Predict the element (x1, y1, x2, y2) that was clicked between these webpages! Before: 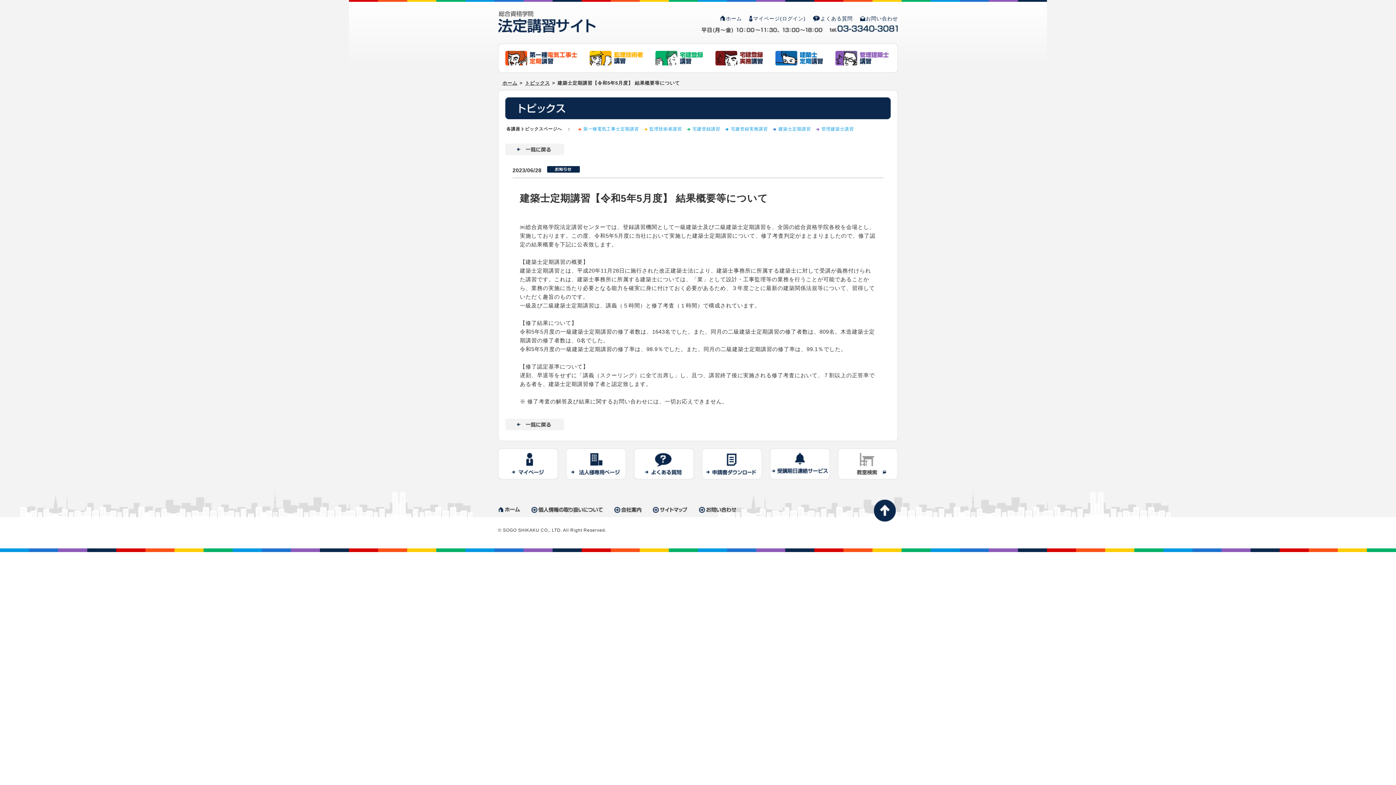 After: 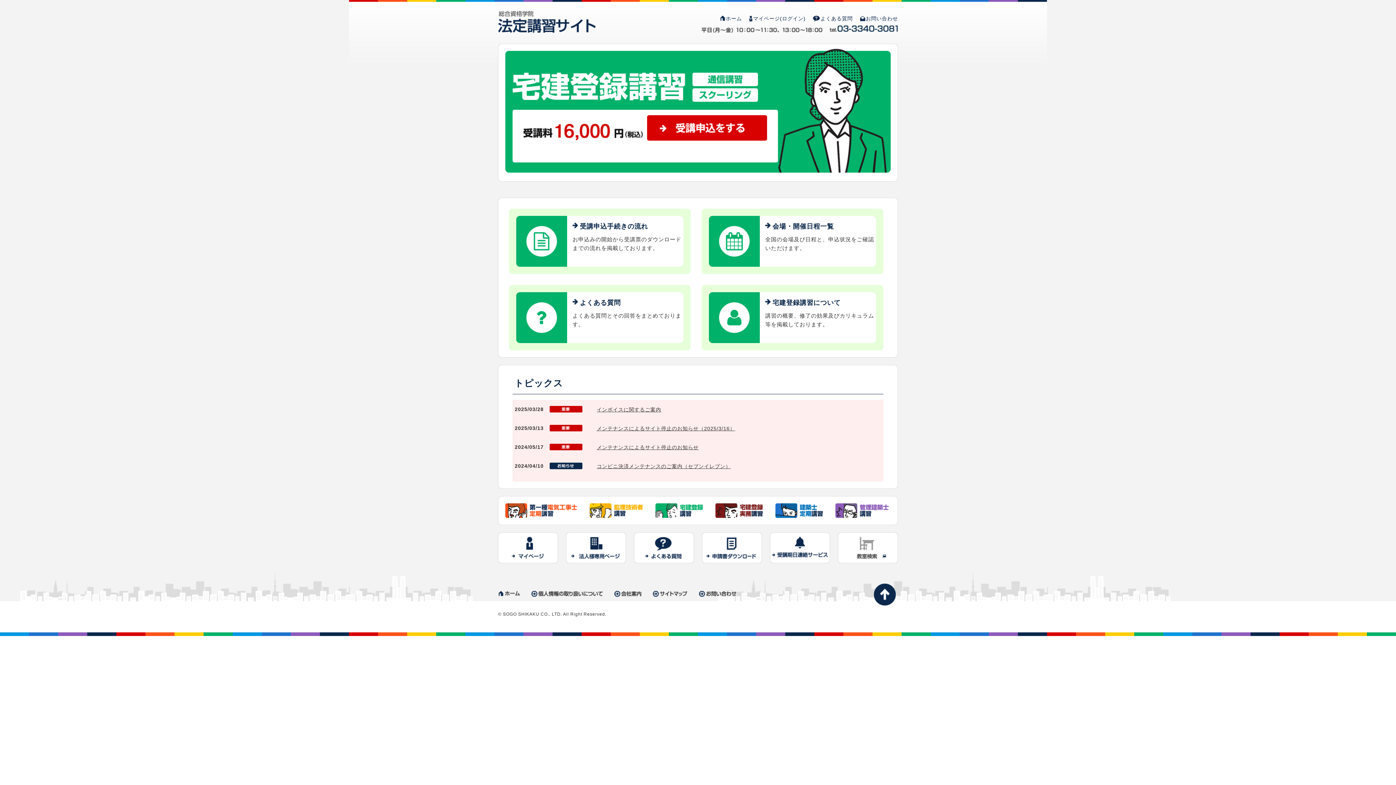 Action: bbox: (655, 52, 703, 58)